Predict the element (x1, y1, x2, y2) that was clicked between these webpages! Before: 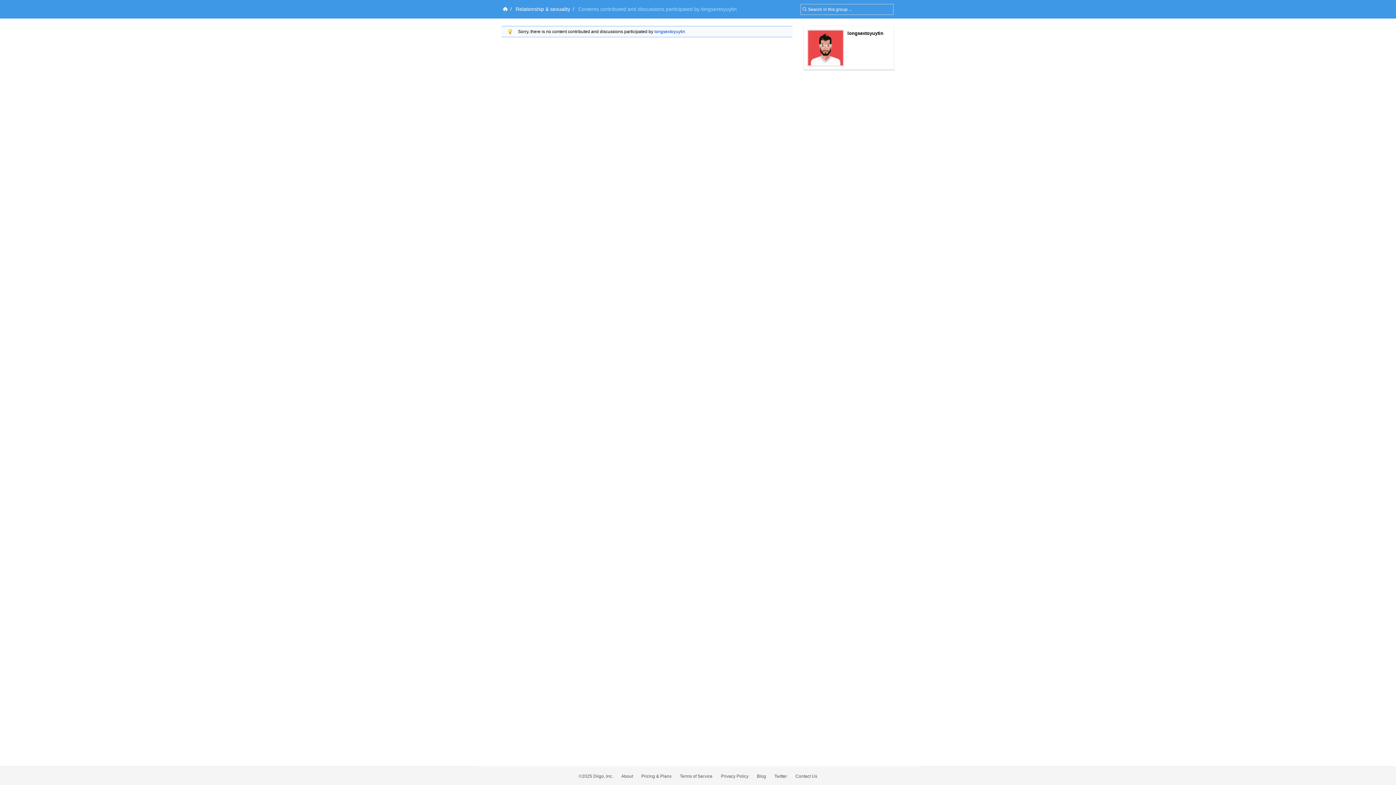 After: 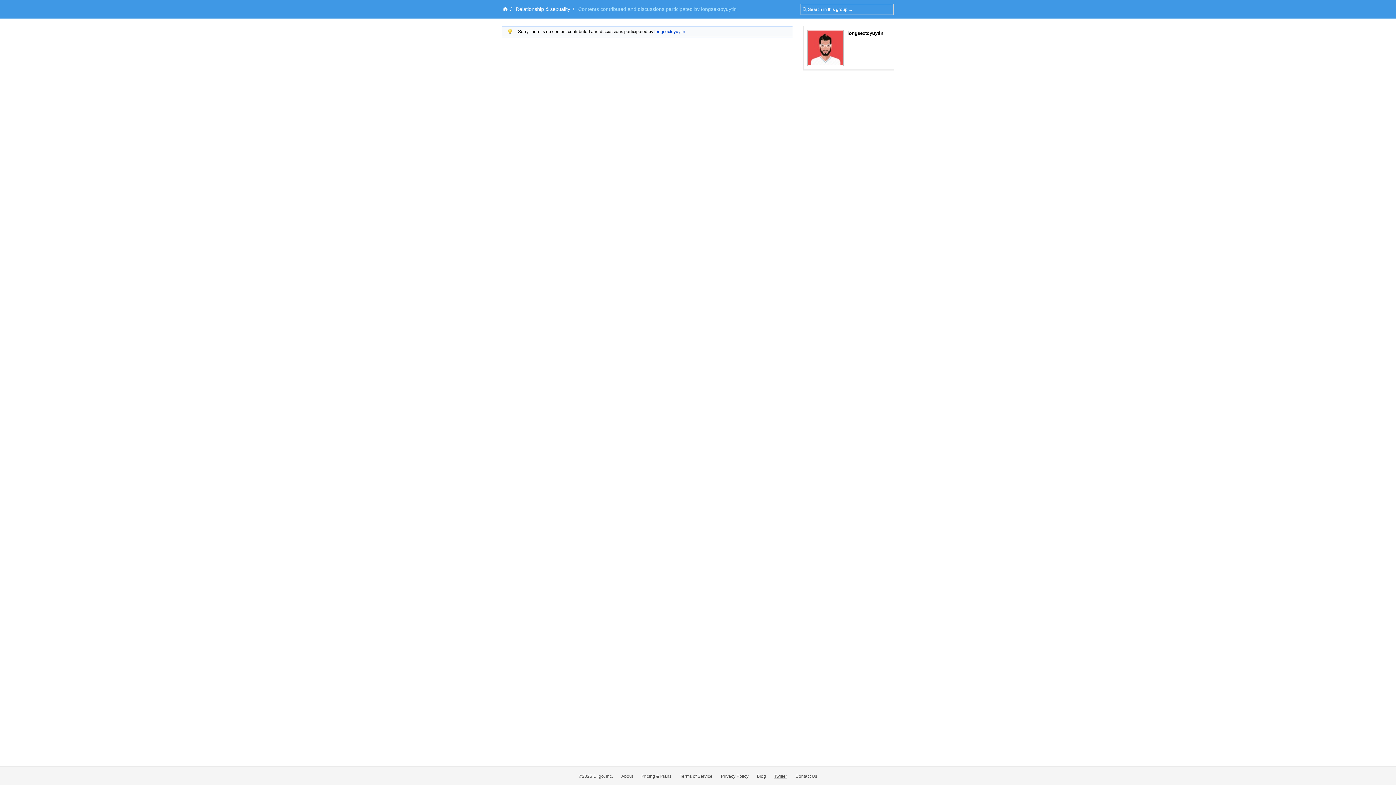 Action: bbox: (774, 774, 787, 779) label: Twitter